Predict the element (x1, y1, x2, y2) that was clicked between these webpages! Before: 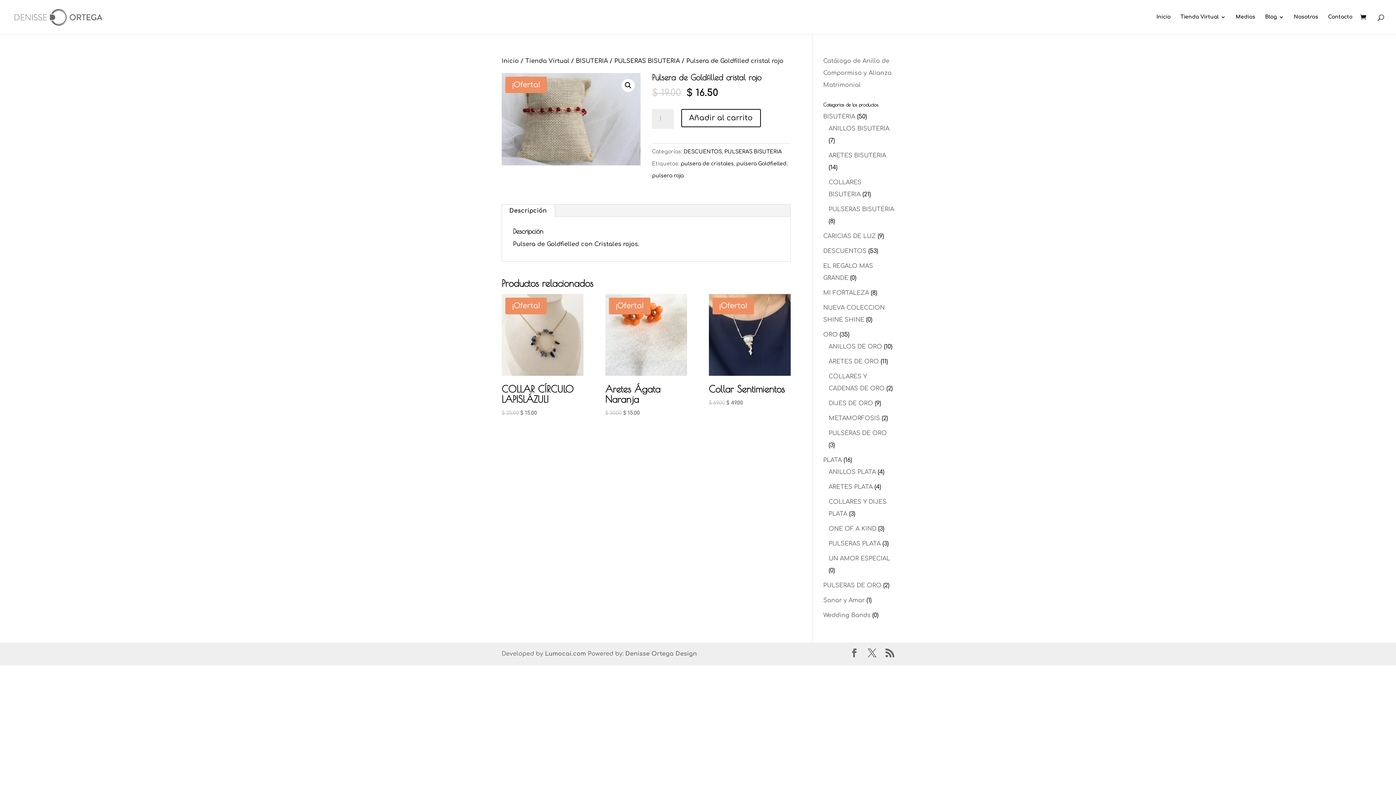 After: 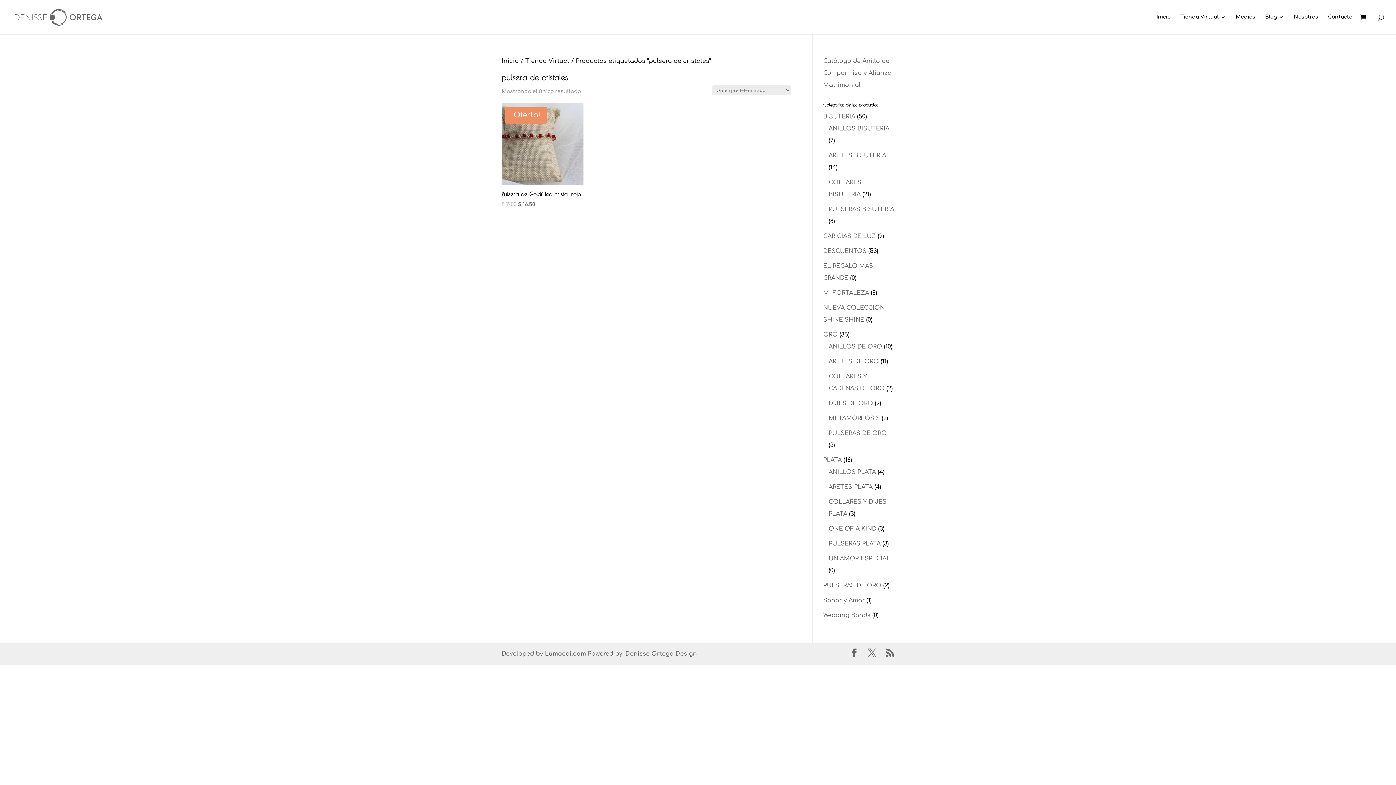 Action: label: pulsera de cristales bbox: (680, 161, 733, 166)